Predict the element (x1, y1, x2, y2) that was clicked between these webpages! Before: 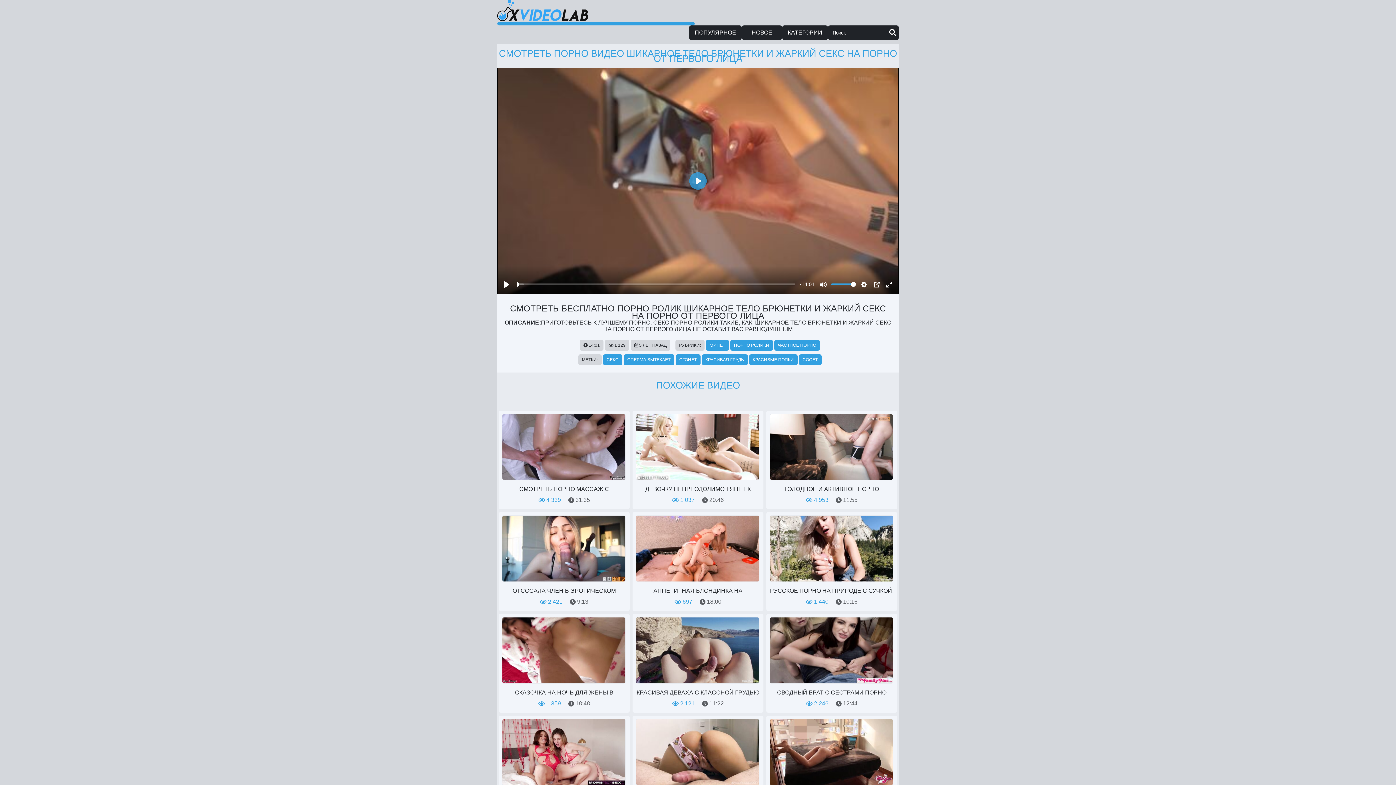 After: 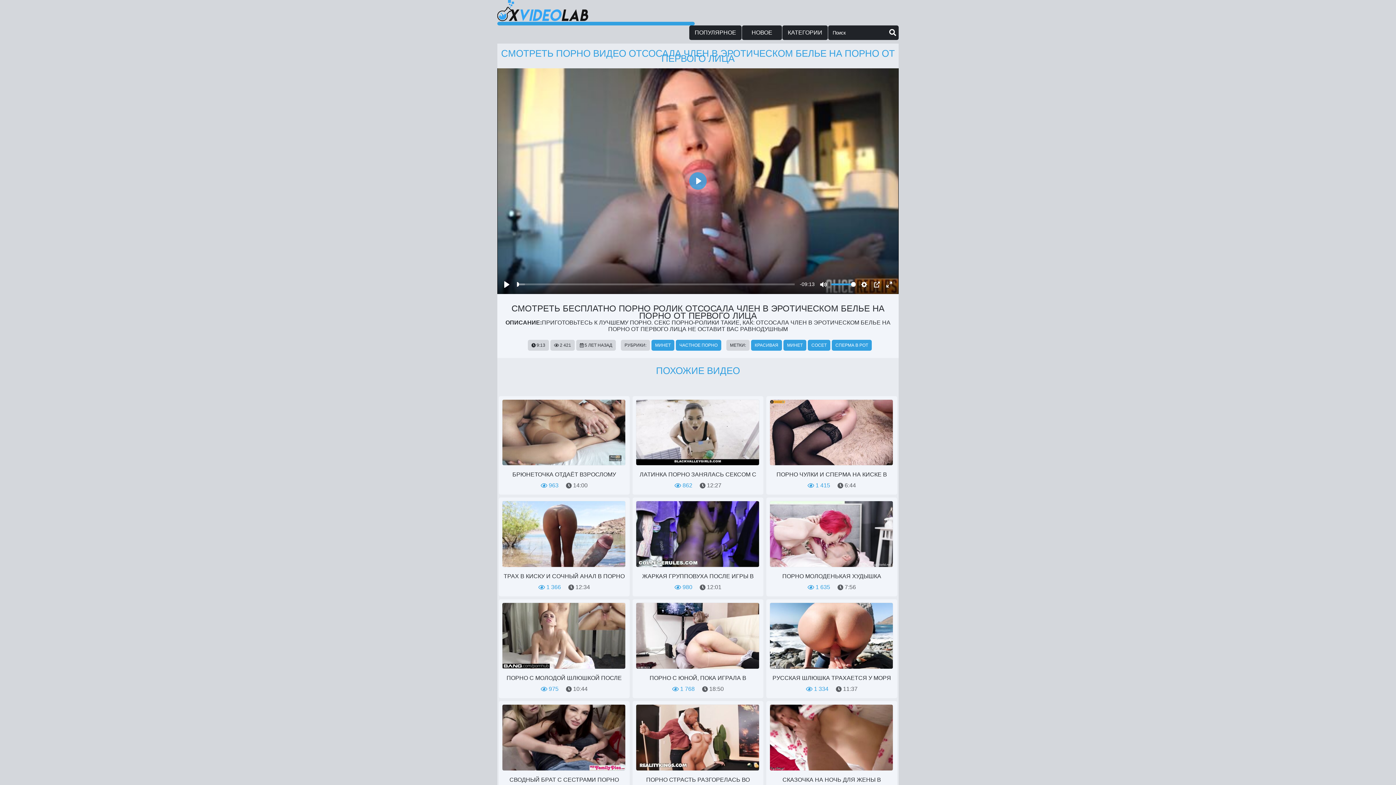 Action: bbox: (498, 512, 629, 611) label: ОТСОСАЛА ЧЛЕН В ЭРОТИЧЕСКОМ БЕЛЬЕ НА ПОРНО ОТ ПЕРВОГО ЛИЦА
 2 421  9:13